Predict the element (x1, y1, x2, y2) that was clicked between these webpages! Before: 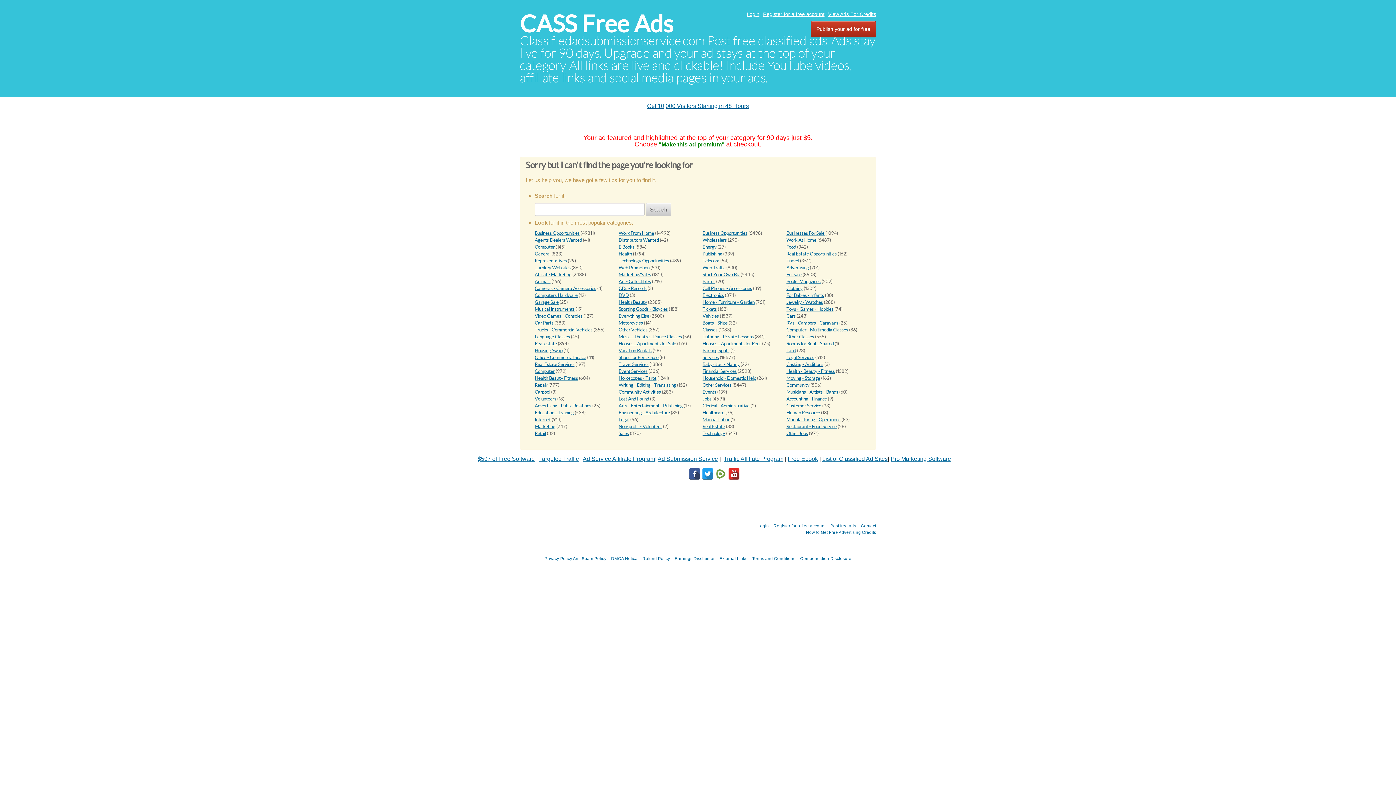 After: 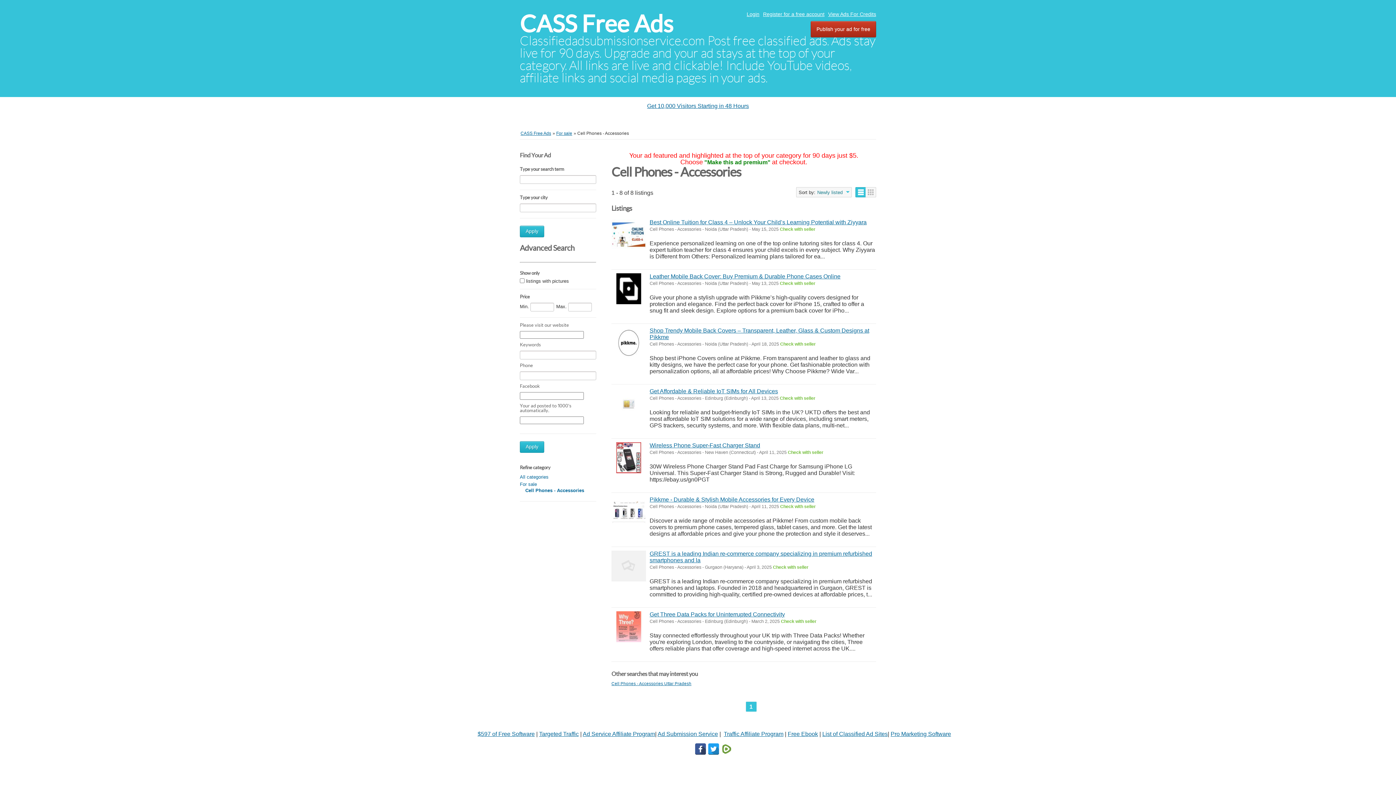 Action: label: Cell Phones - Accessories bbox: (702, 285, 752, 291)